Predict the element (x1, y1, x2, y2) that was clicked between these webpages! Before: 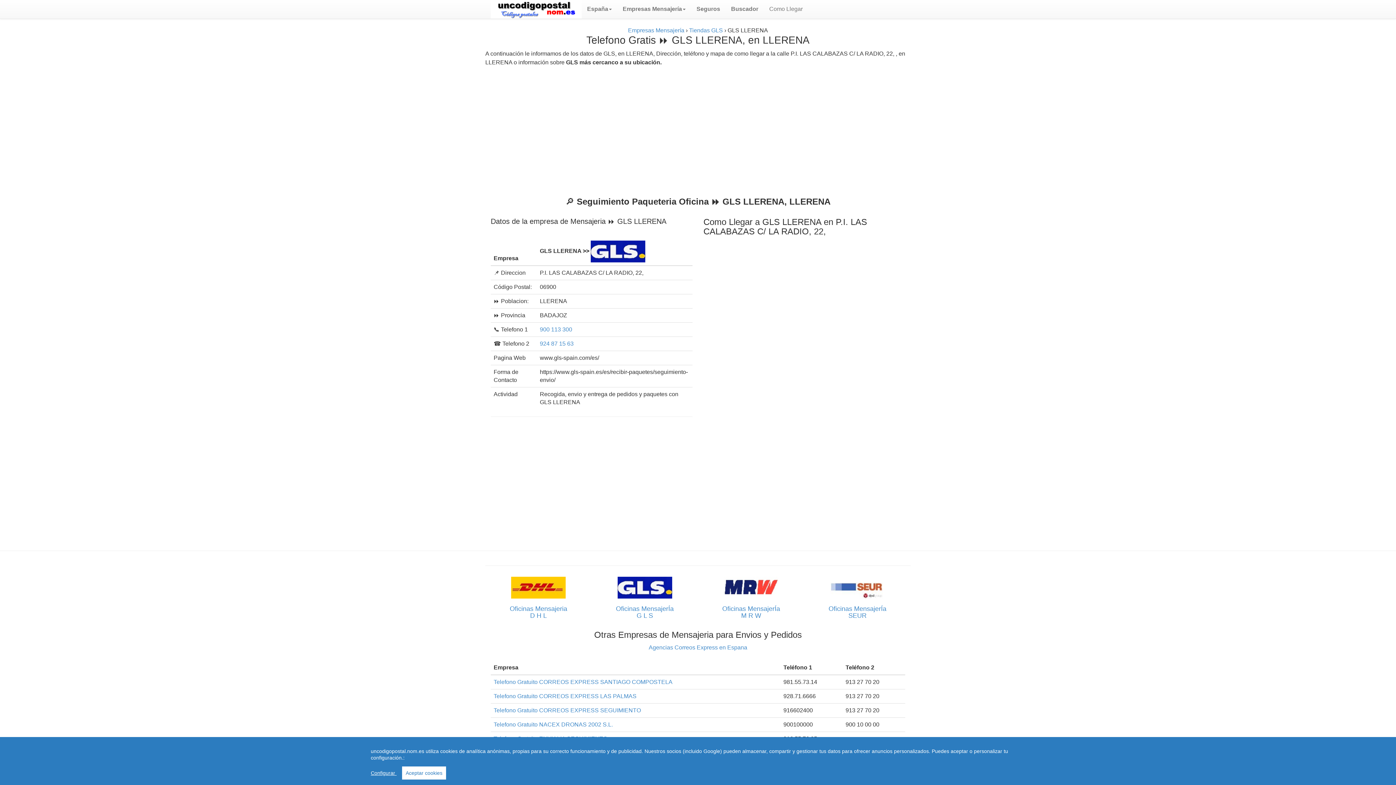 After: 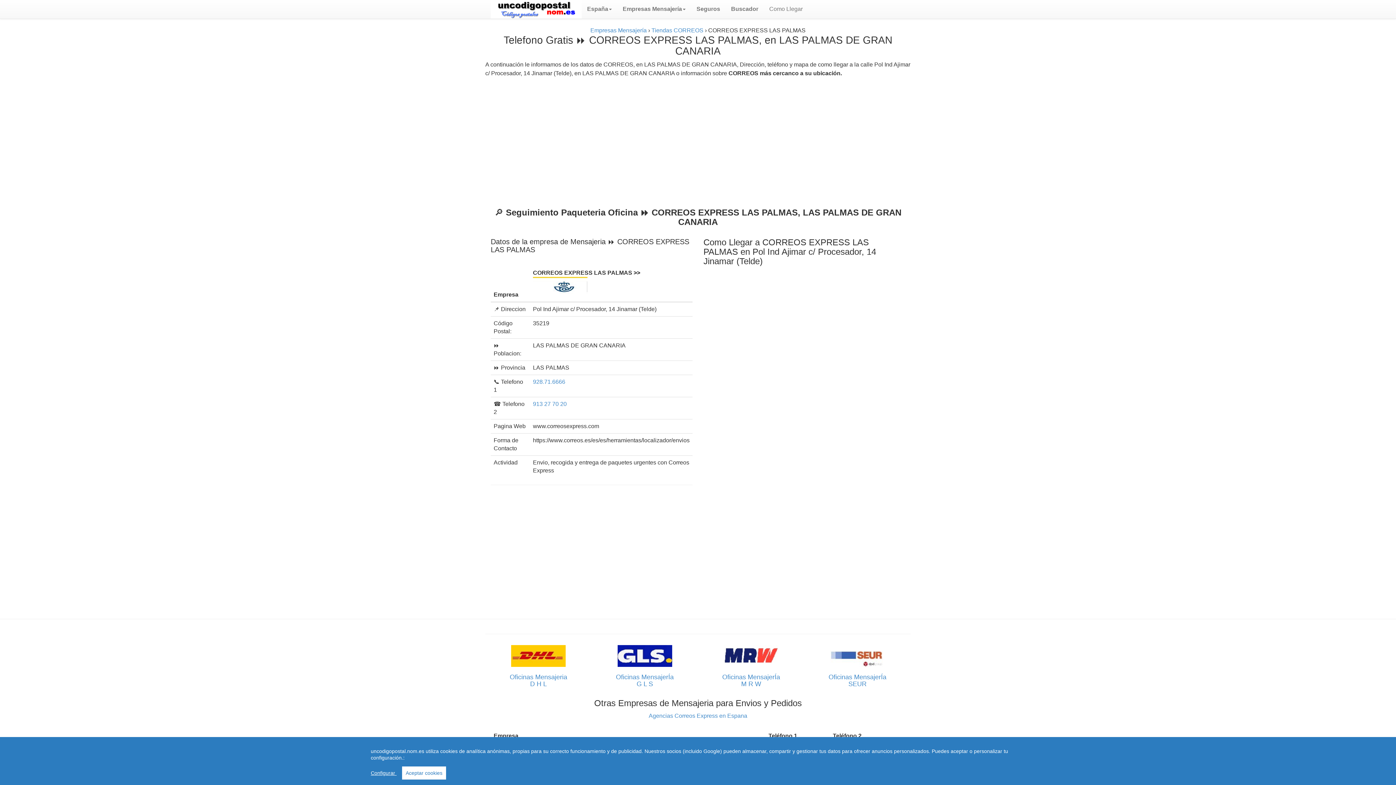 Action: bbox: (493, 693, 636, 699) label: Telefono Gratuito CORREOS EXPRESS LAS PALMAS